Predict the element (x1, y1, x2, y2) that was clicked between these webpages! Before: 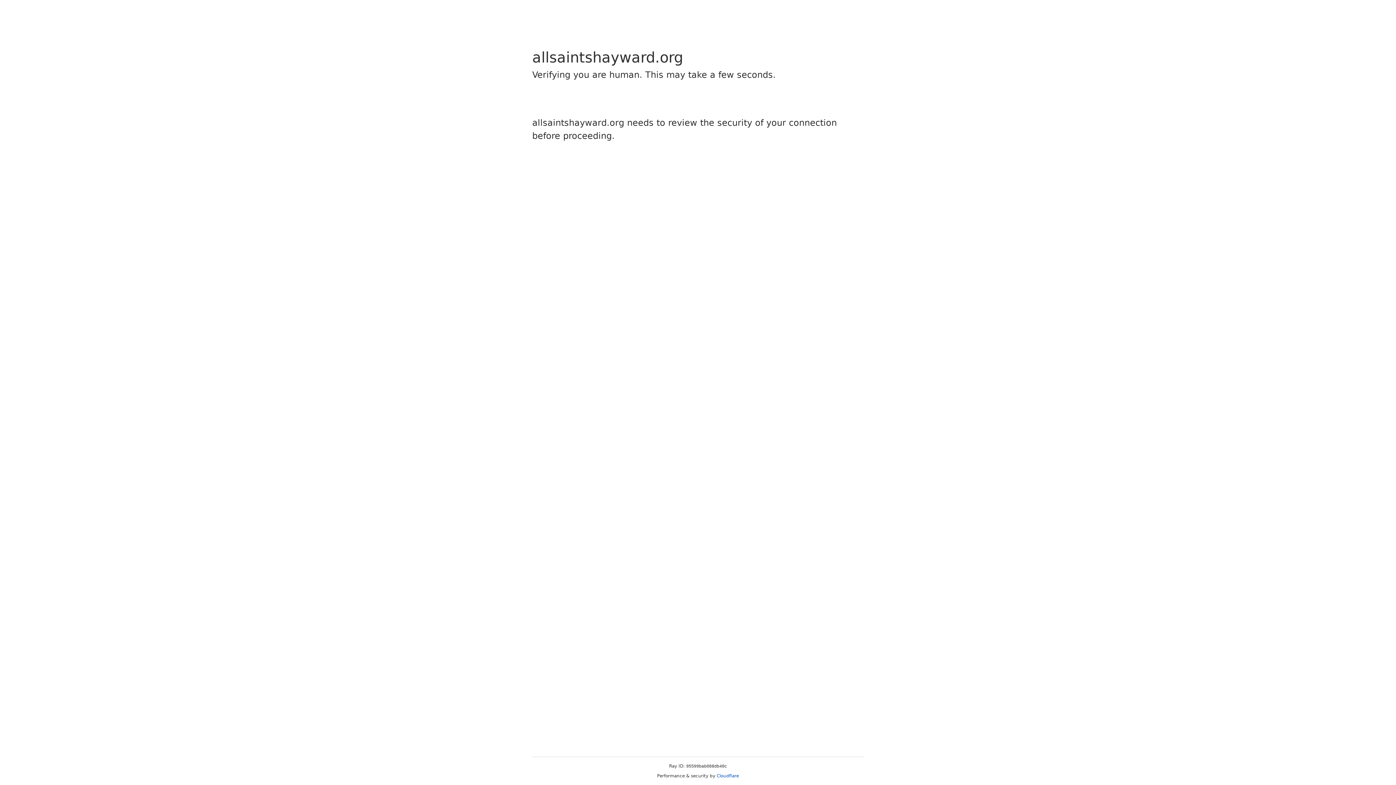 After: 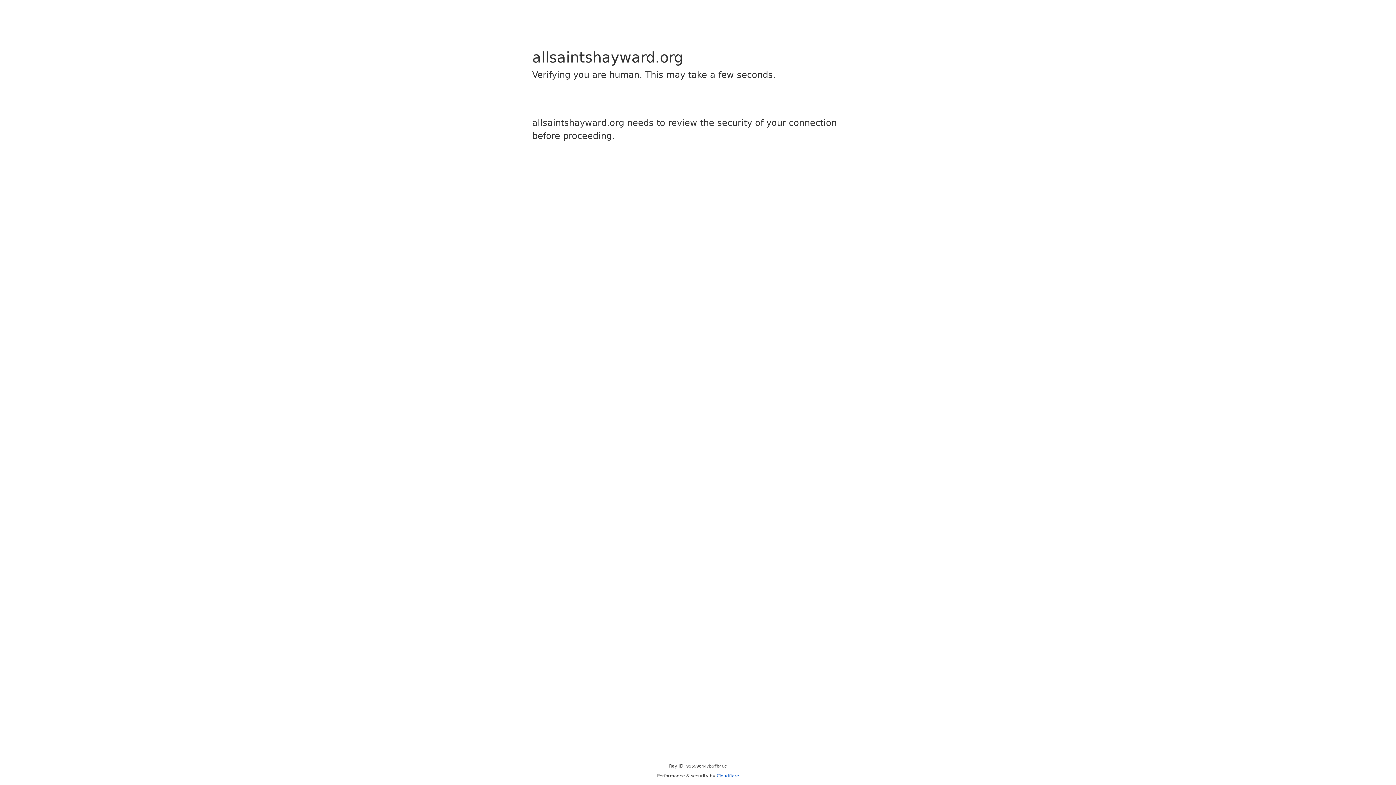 Action: label: Cloudflare bbox: (716, 773, 739, 778)